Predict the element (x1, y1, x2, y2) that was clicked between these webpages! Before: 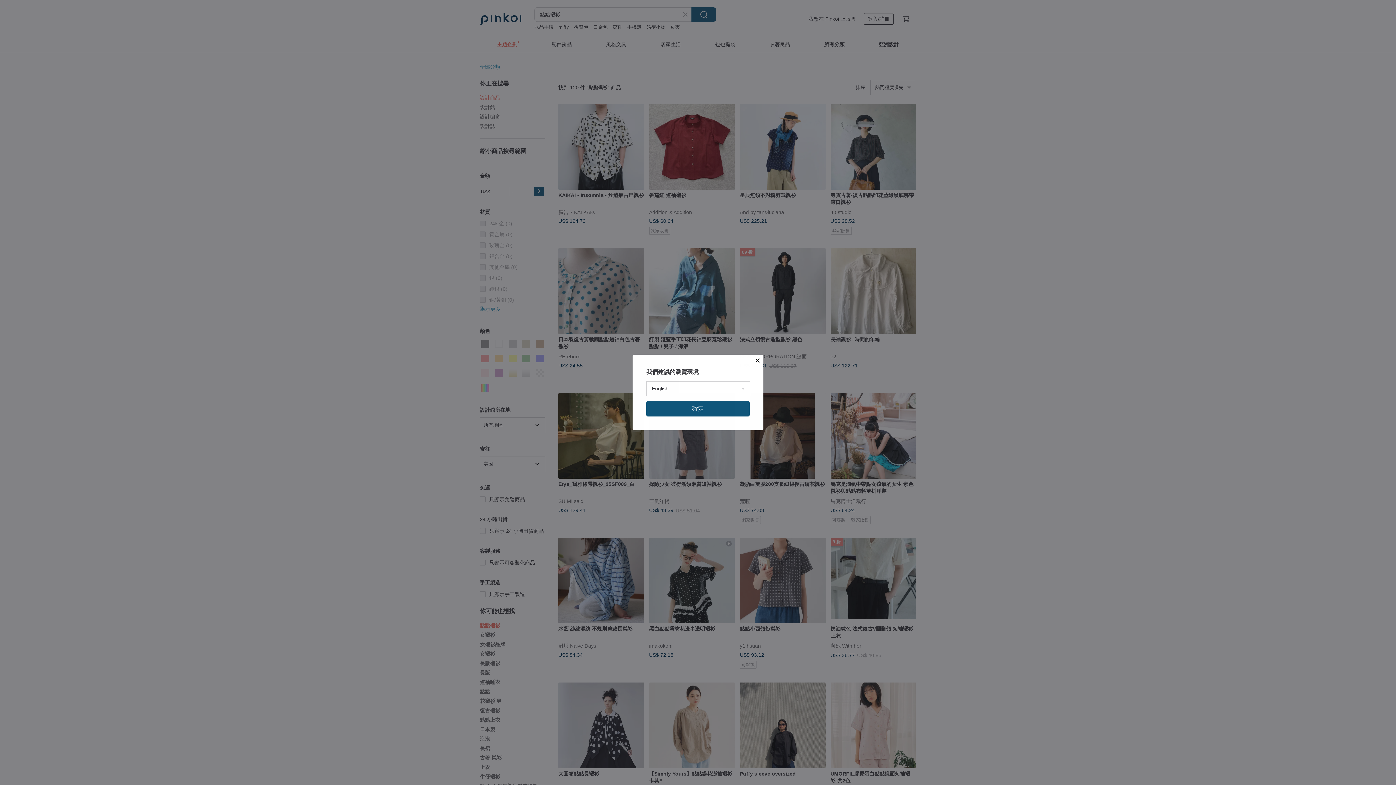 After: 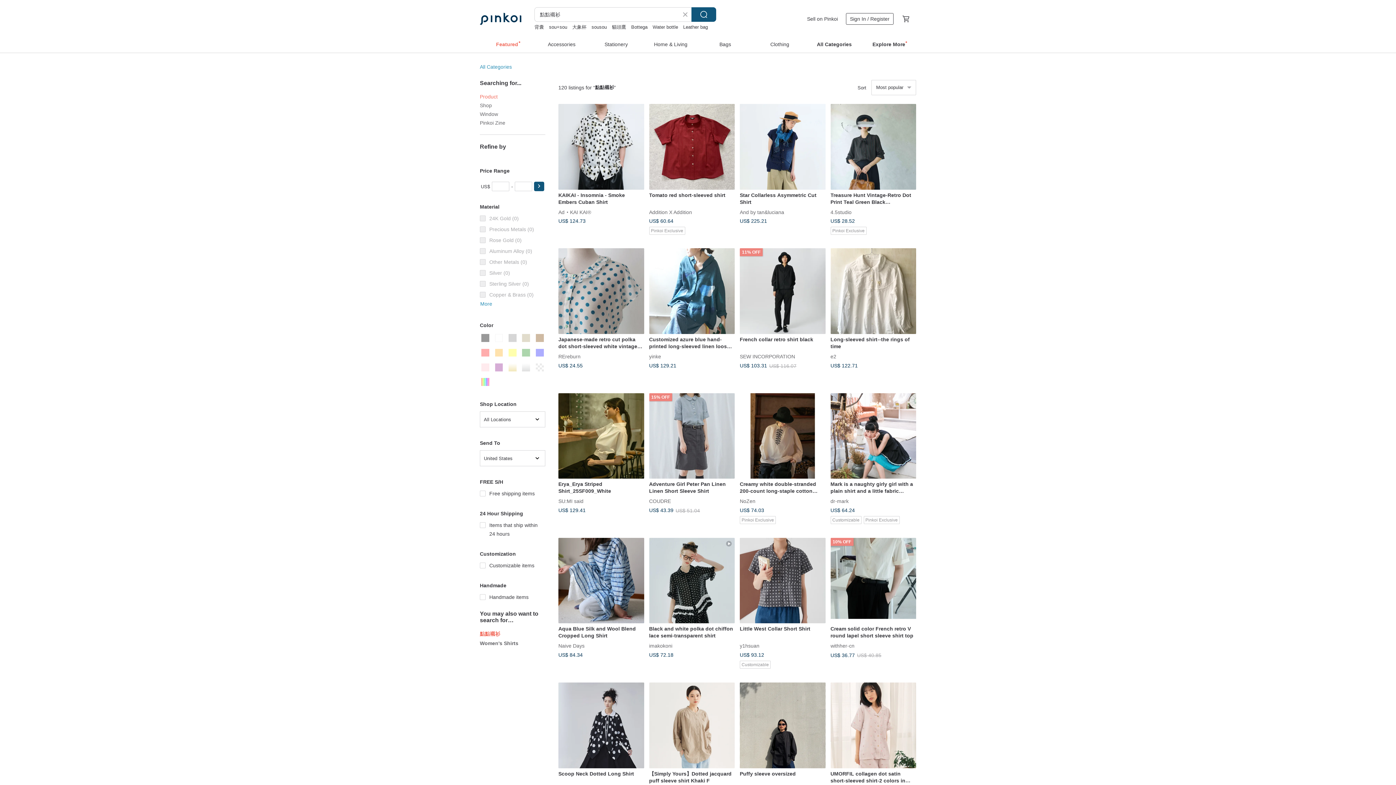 Action: bbox: (646, 401, 749, 416) label: 確定